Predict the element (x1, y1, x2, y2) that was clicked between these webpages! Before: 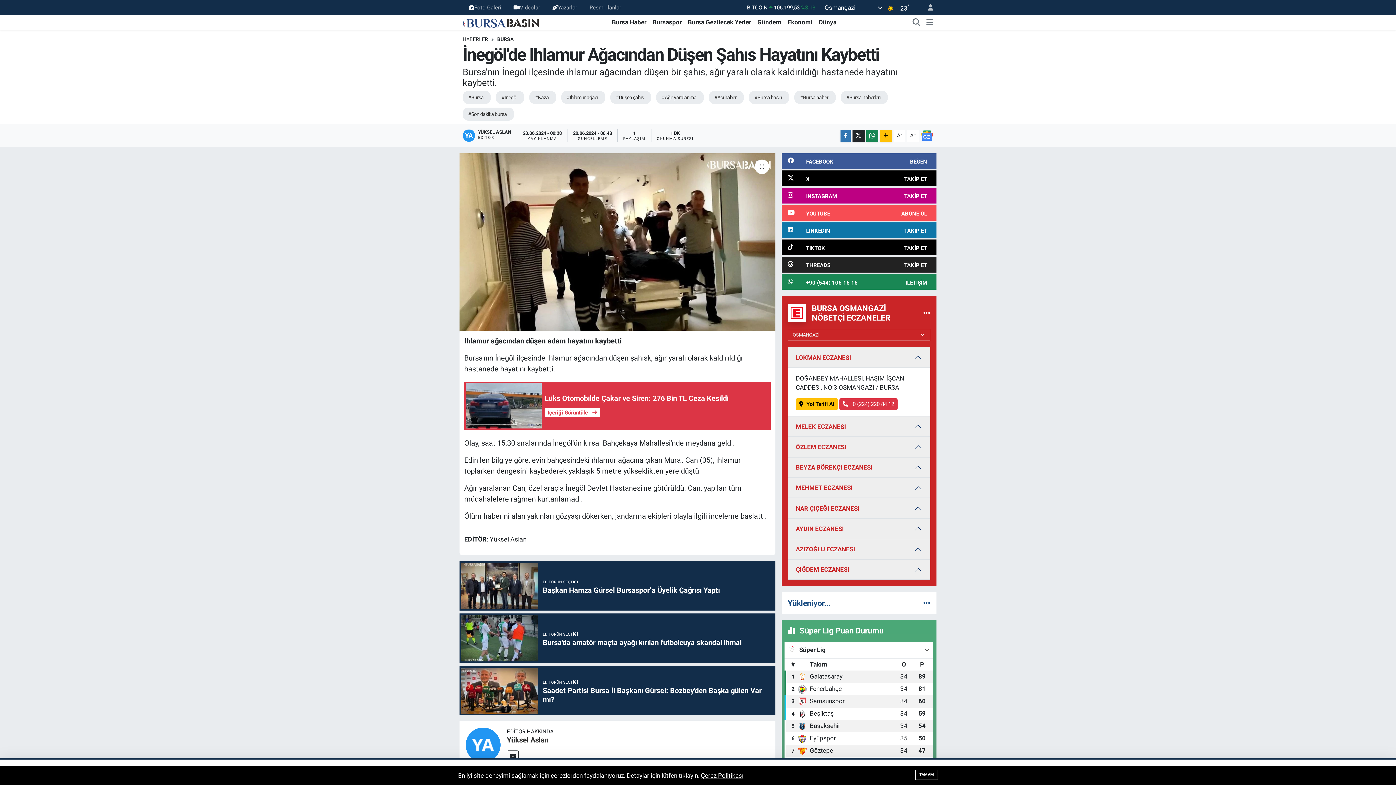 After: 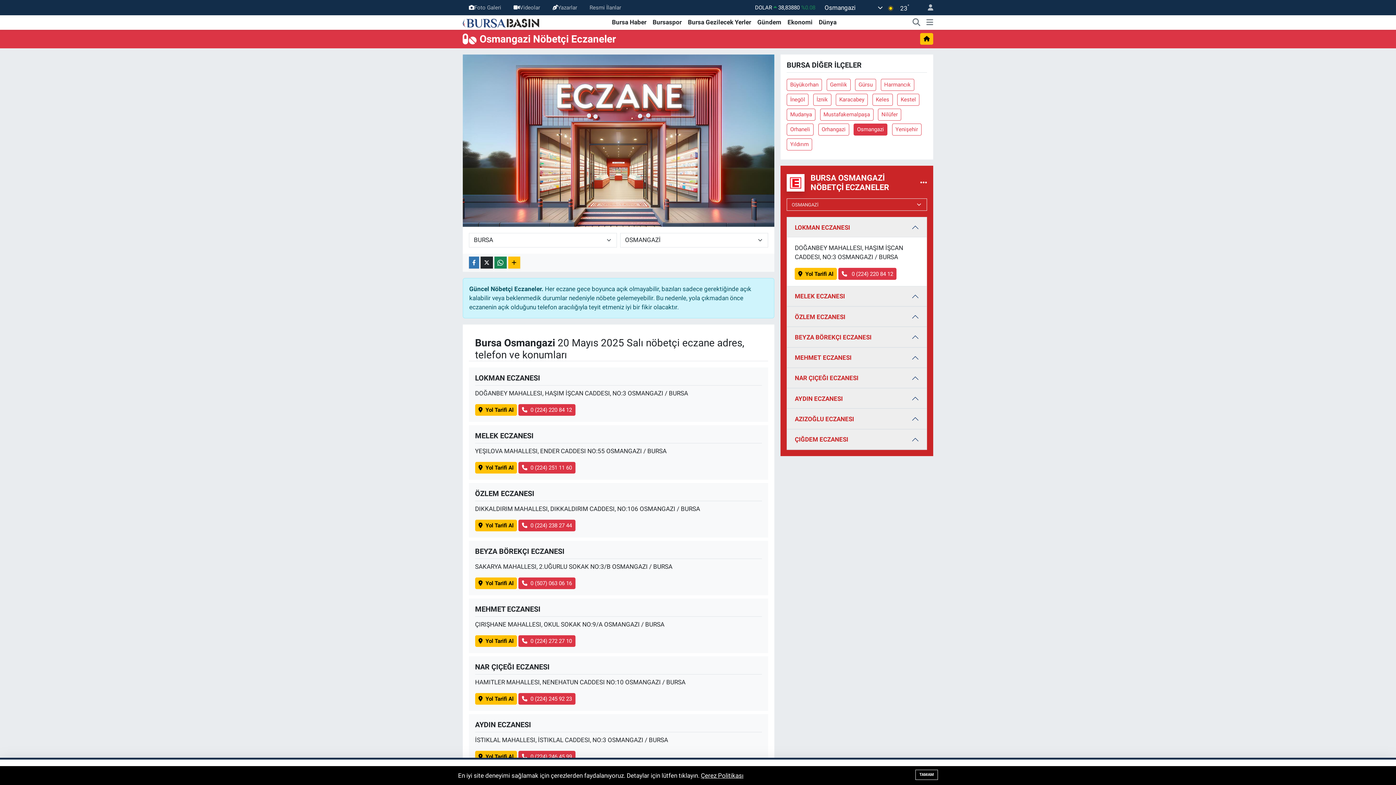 Action: bbox: (923, 309, 930, 316)